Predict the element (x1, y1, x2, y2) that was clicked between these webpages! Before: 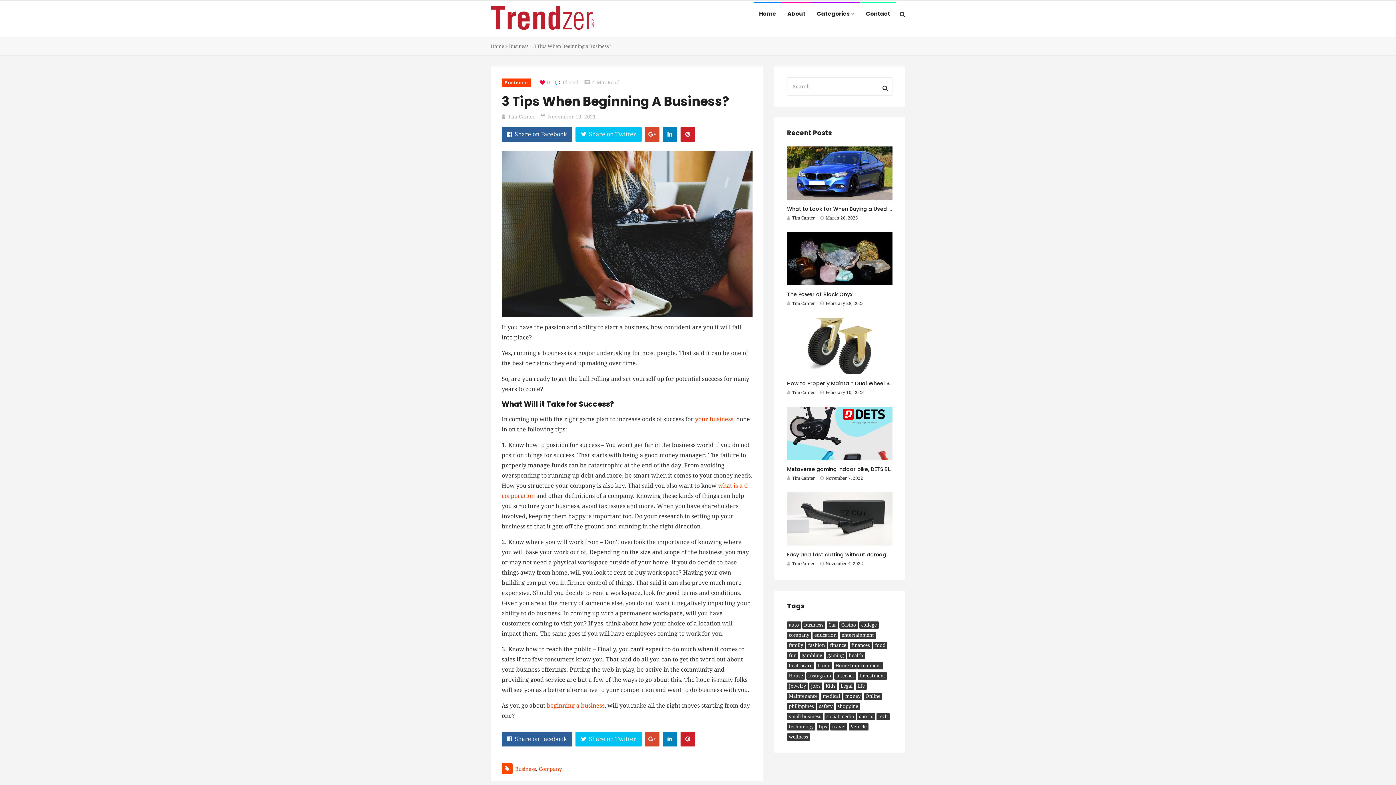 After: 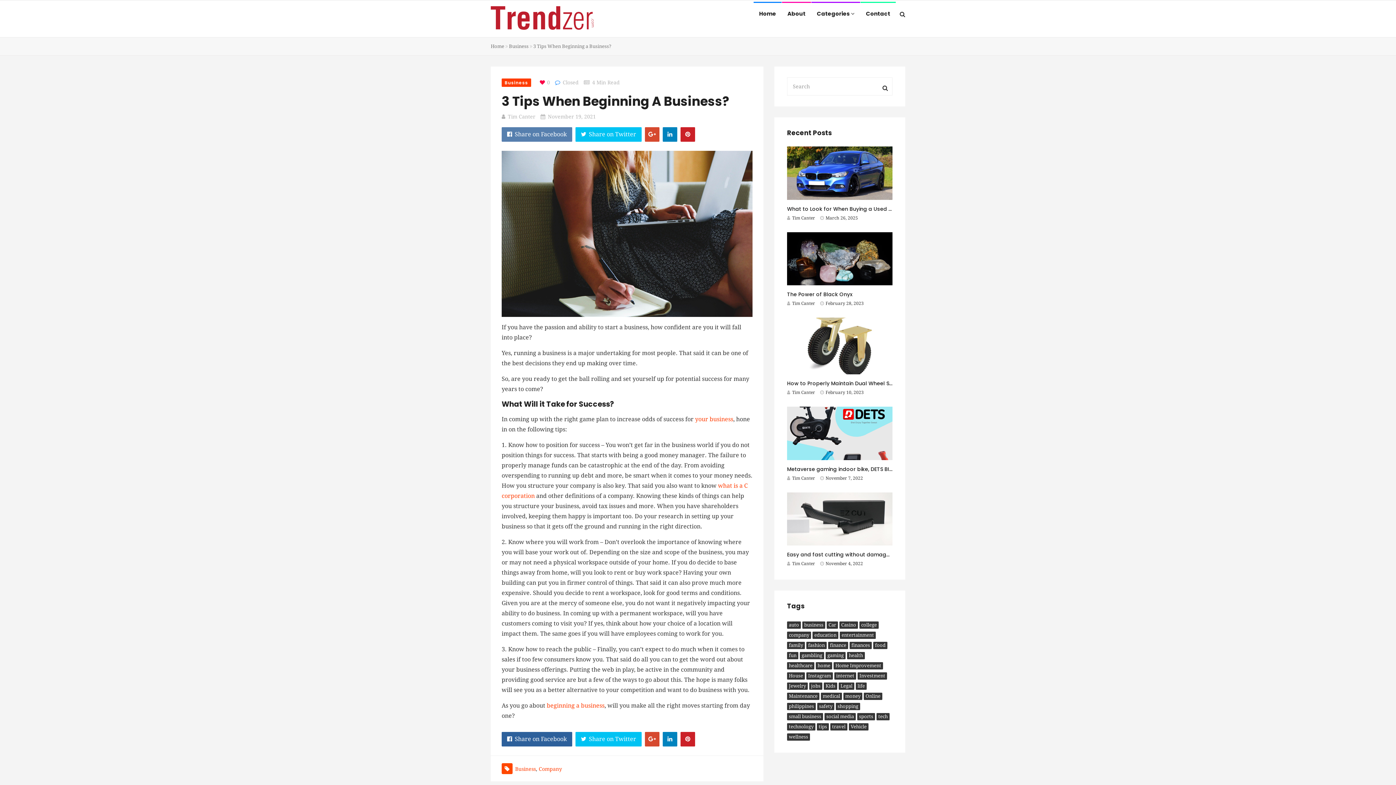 Action: label: Share on Facebook bbox: (501, 127, 572, 141)